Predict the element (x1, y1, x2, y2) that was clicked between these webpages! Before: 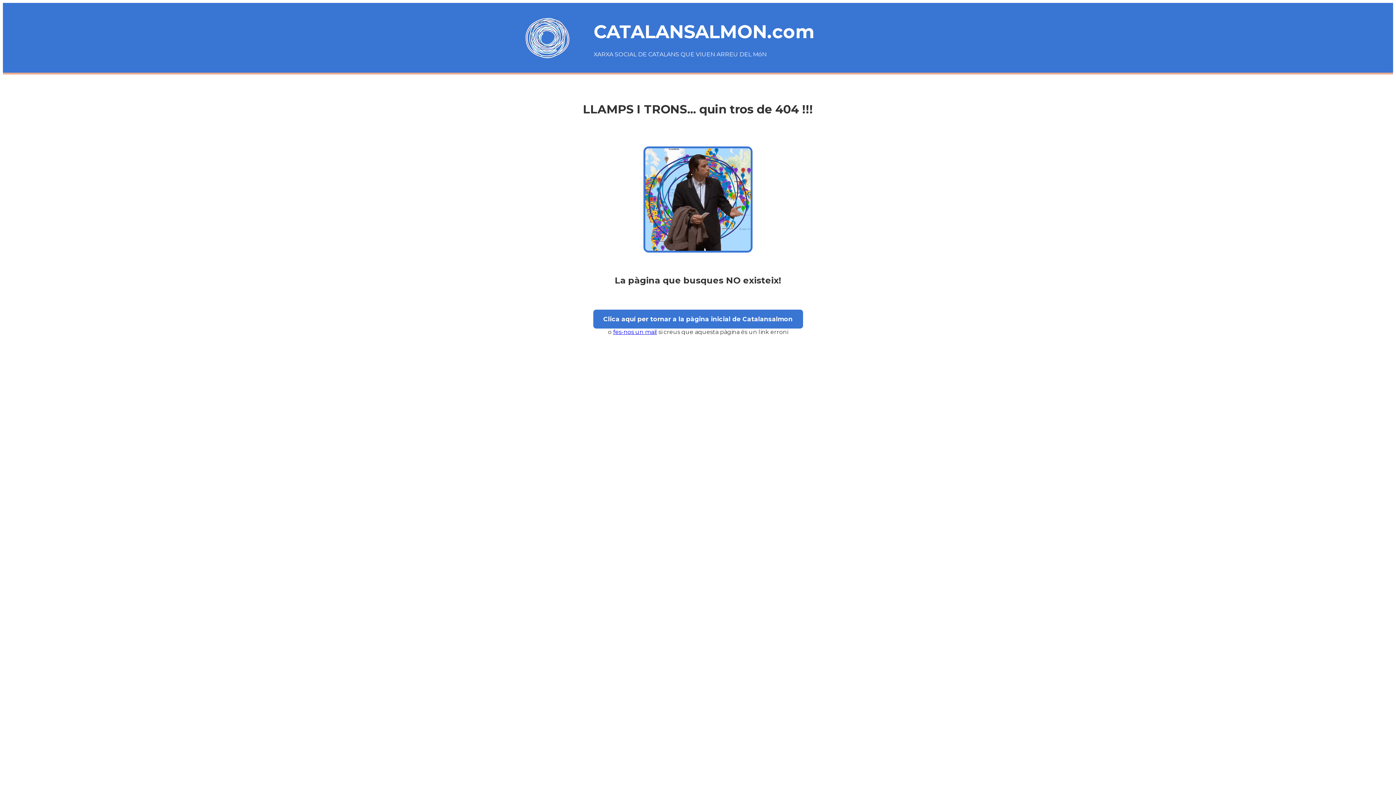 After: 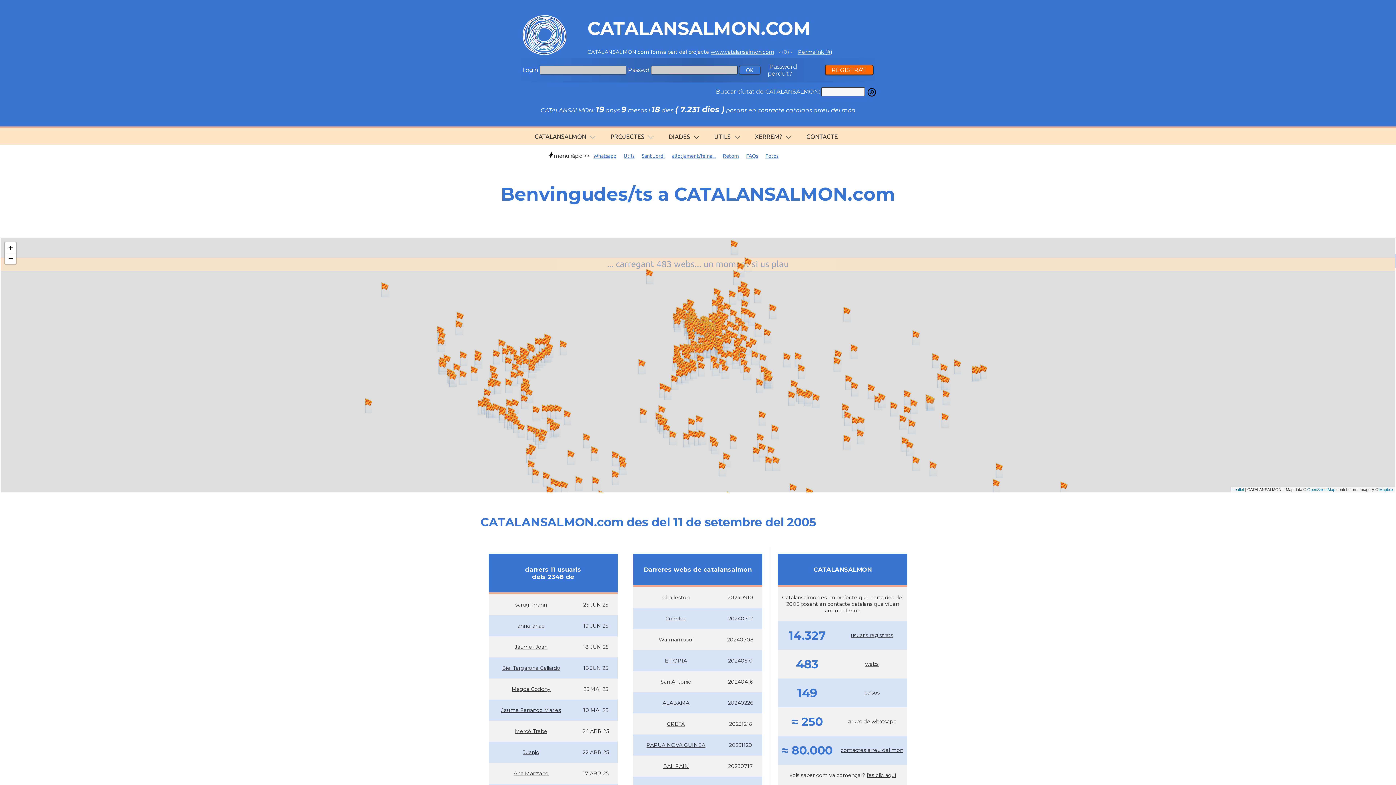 Action: label: Clica aquí per tornar a la pàgina inicial de Catalansalmon bbox: (593, 309, 803, 328)